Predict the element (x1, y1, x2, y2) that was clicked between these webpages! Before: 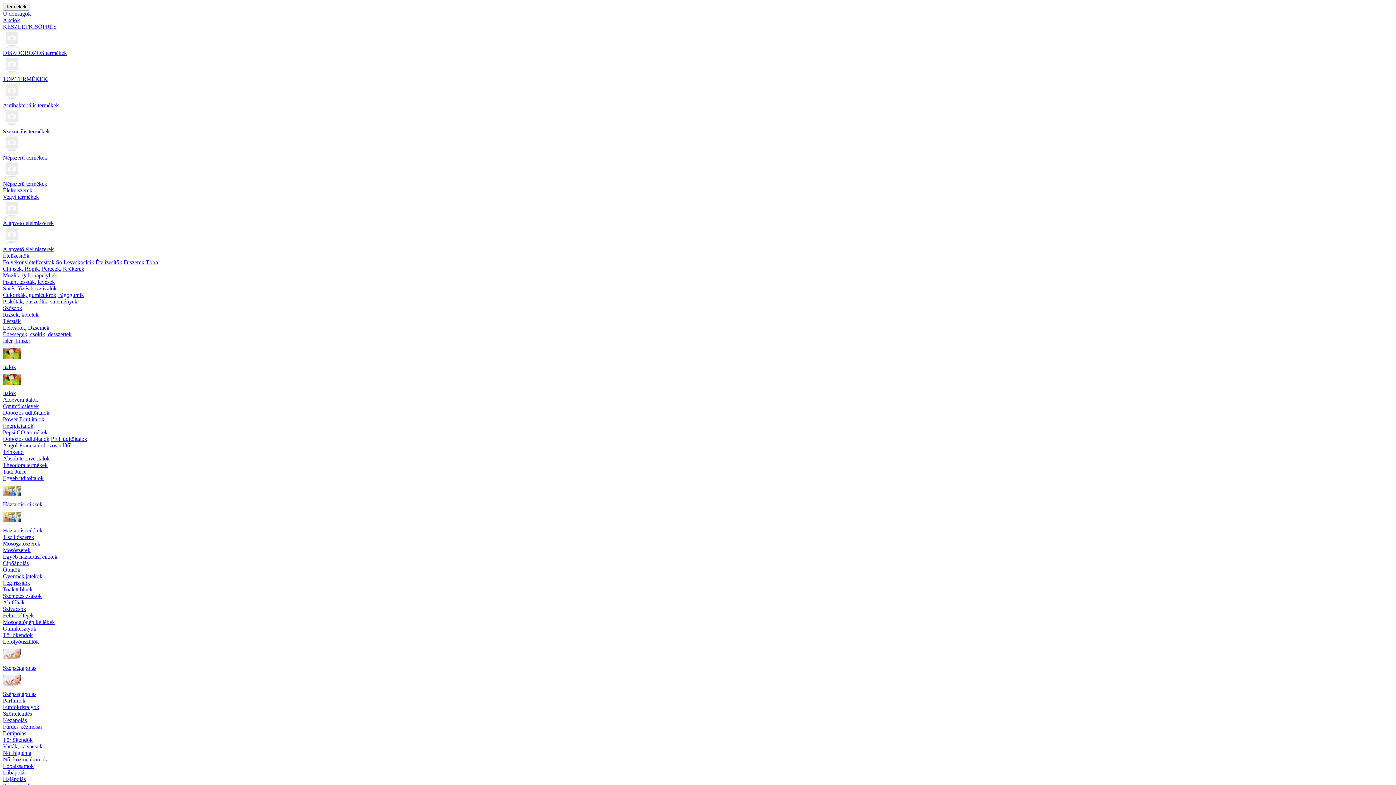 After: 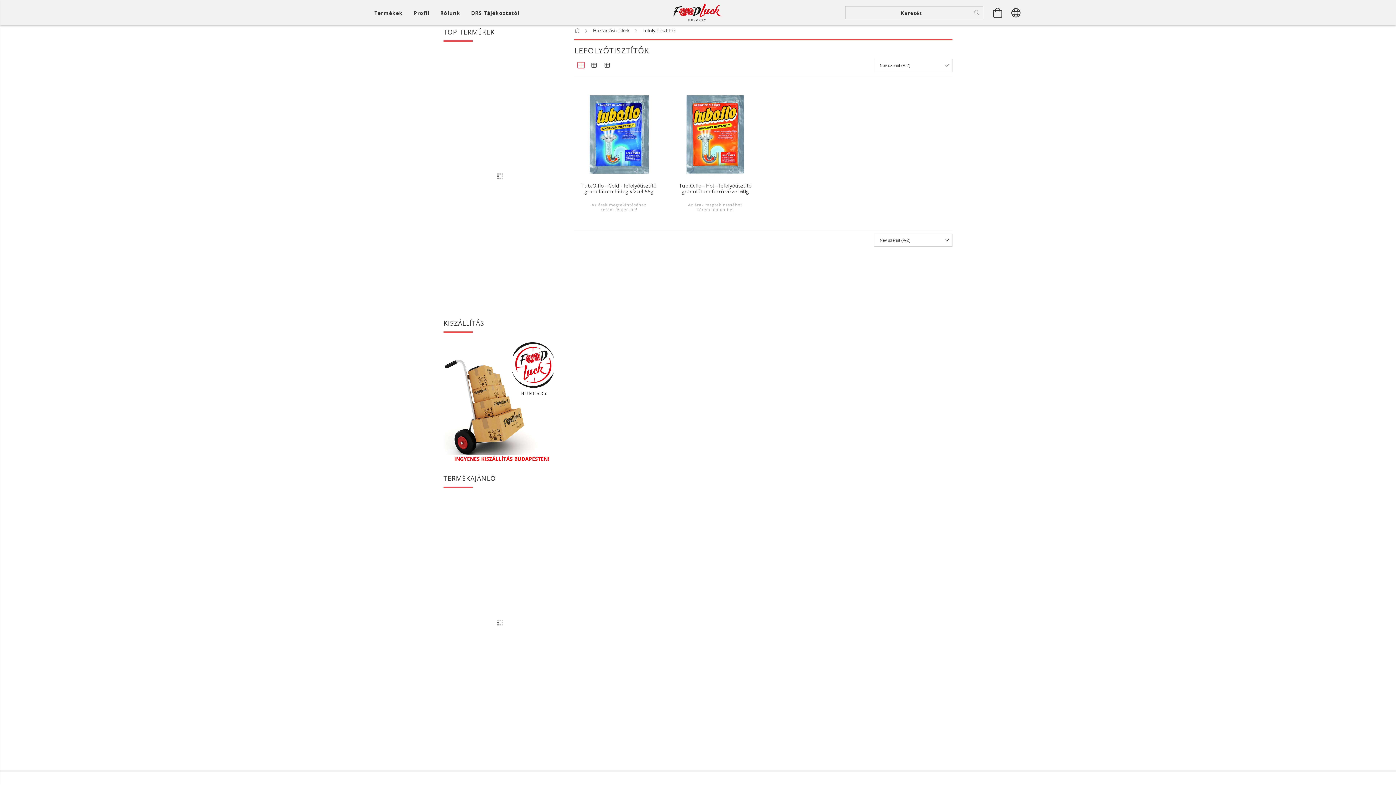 Action: label: Lefolyótisztítók bbox: (2, 638, 38, 645)